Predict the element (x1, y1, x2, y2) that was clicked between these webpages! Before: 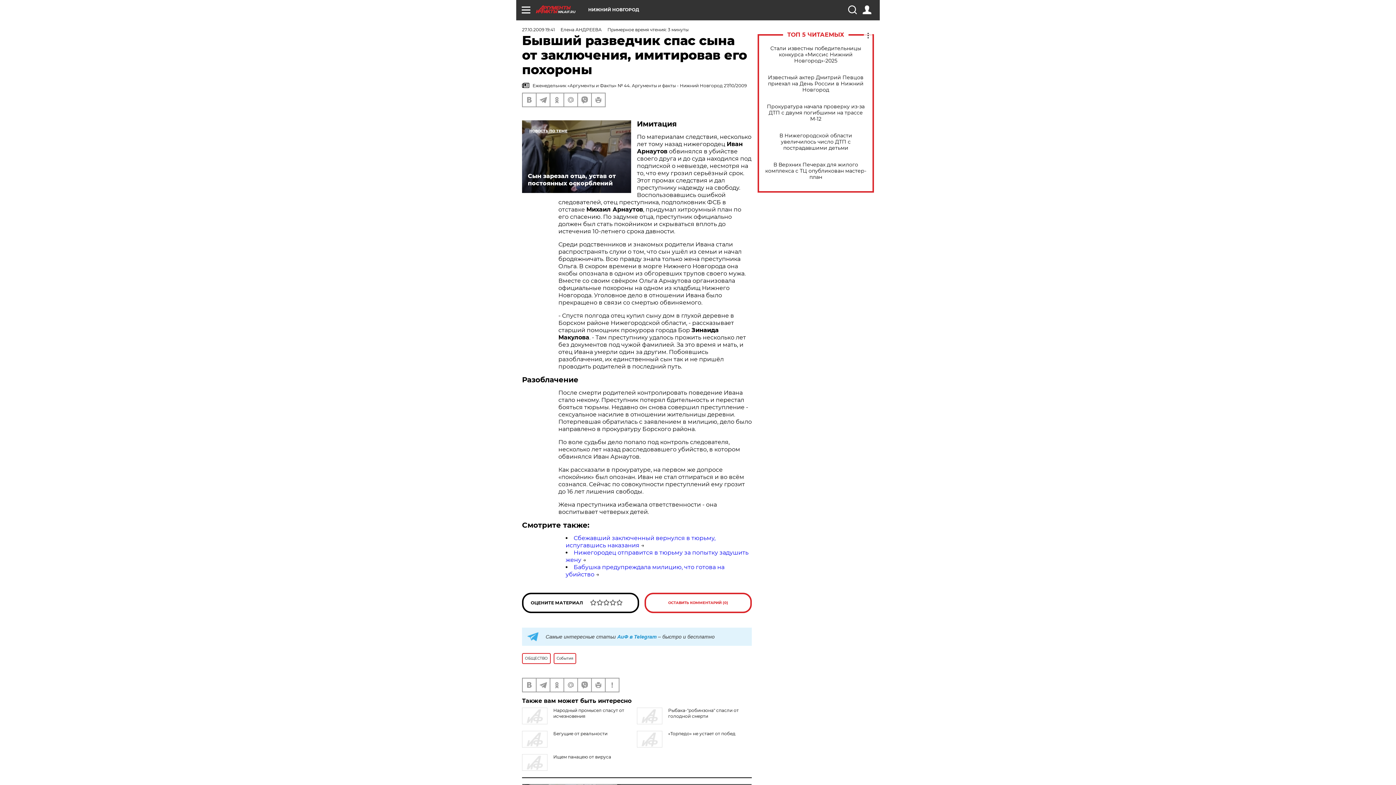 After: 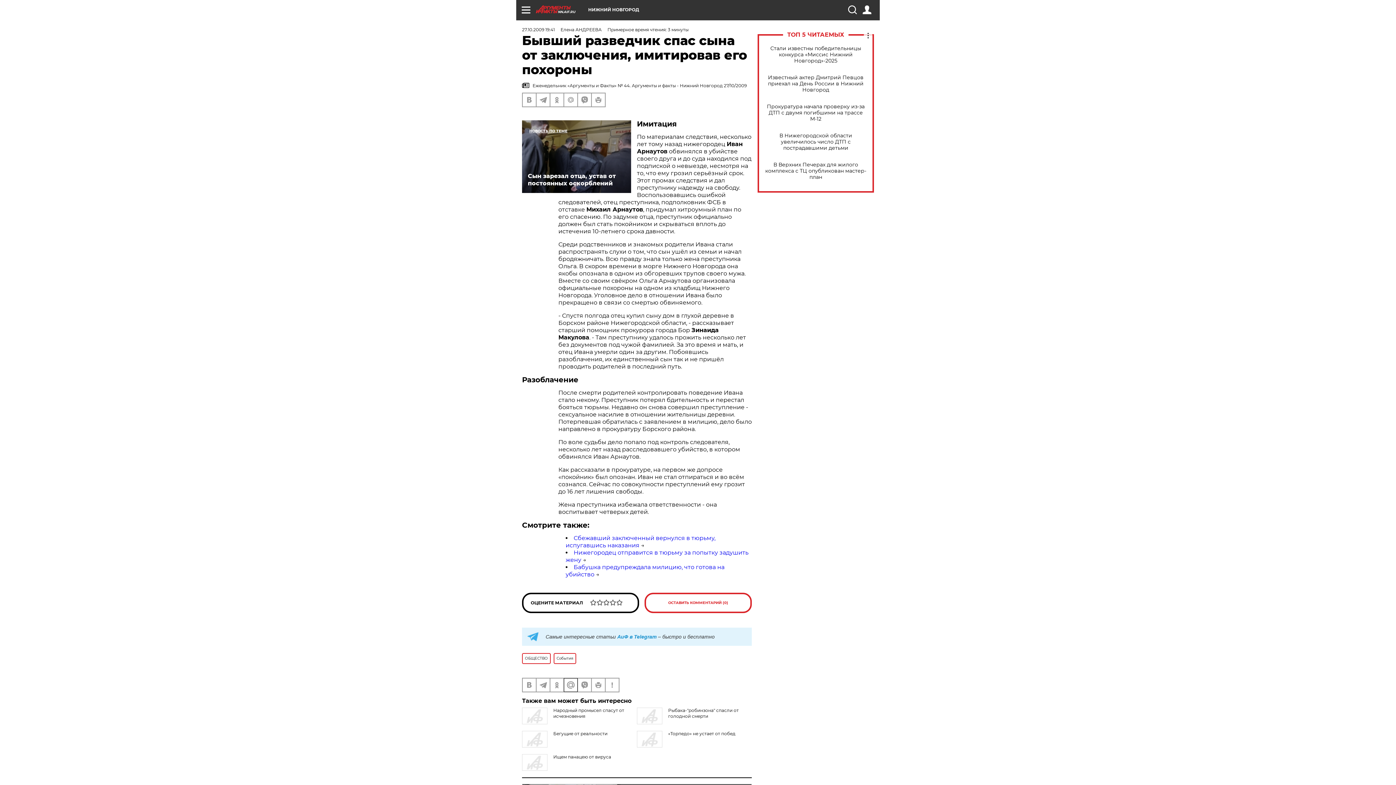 Action: bbox: (564, 678, 577, 692)